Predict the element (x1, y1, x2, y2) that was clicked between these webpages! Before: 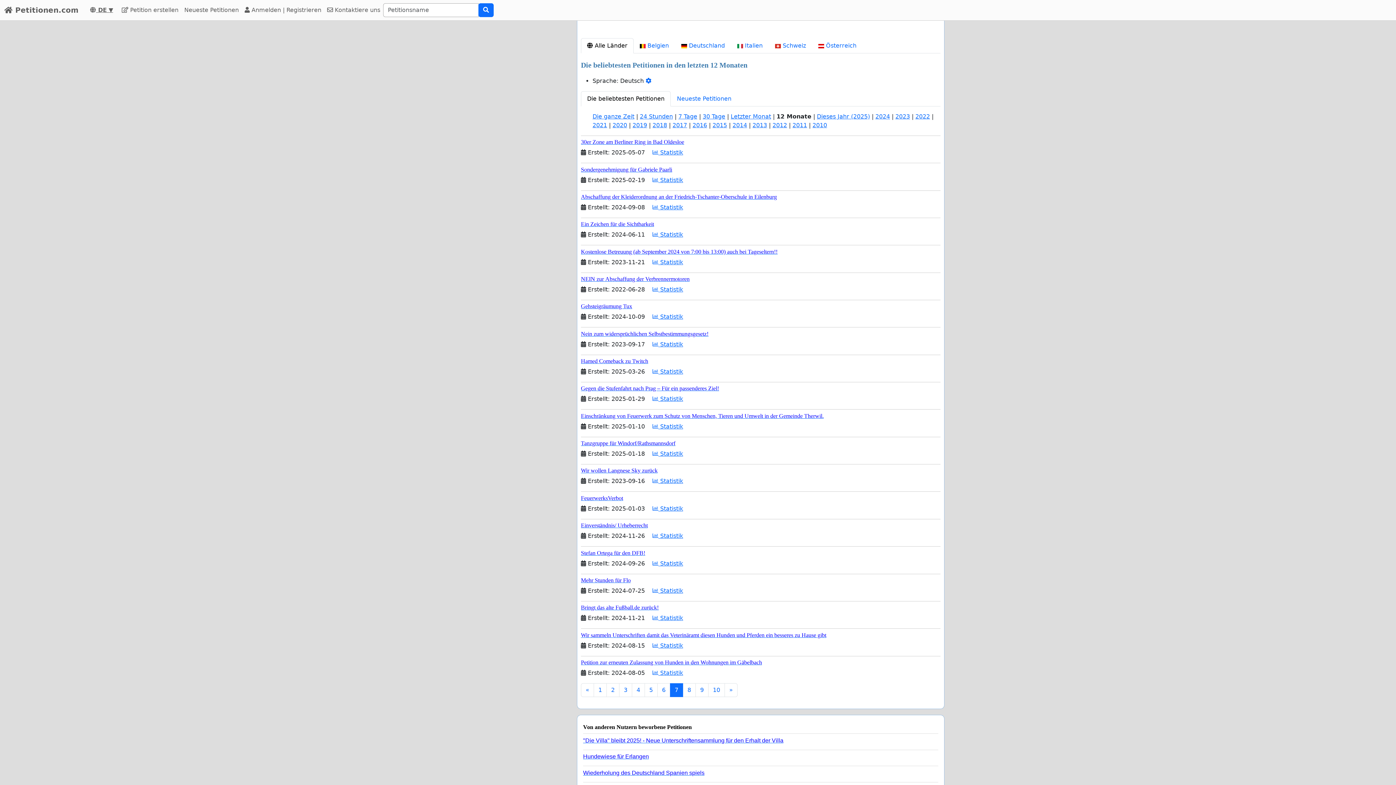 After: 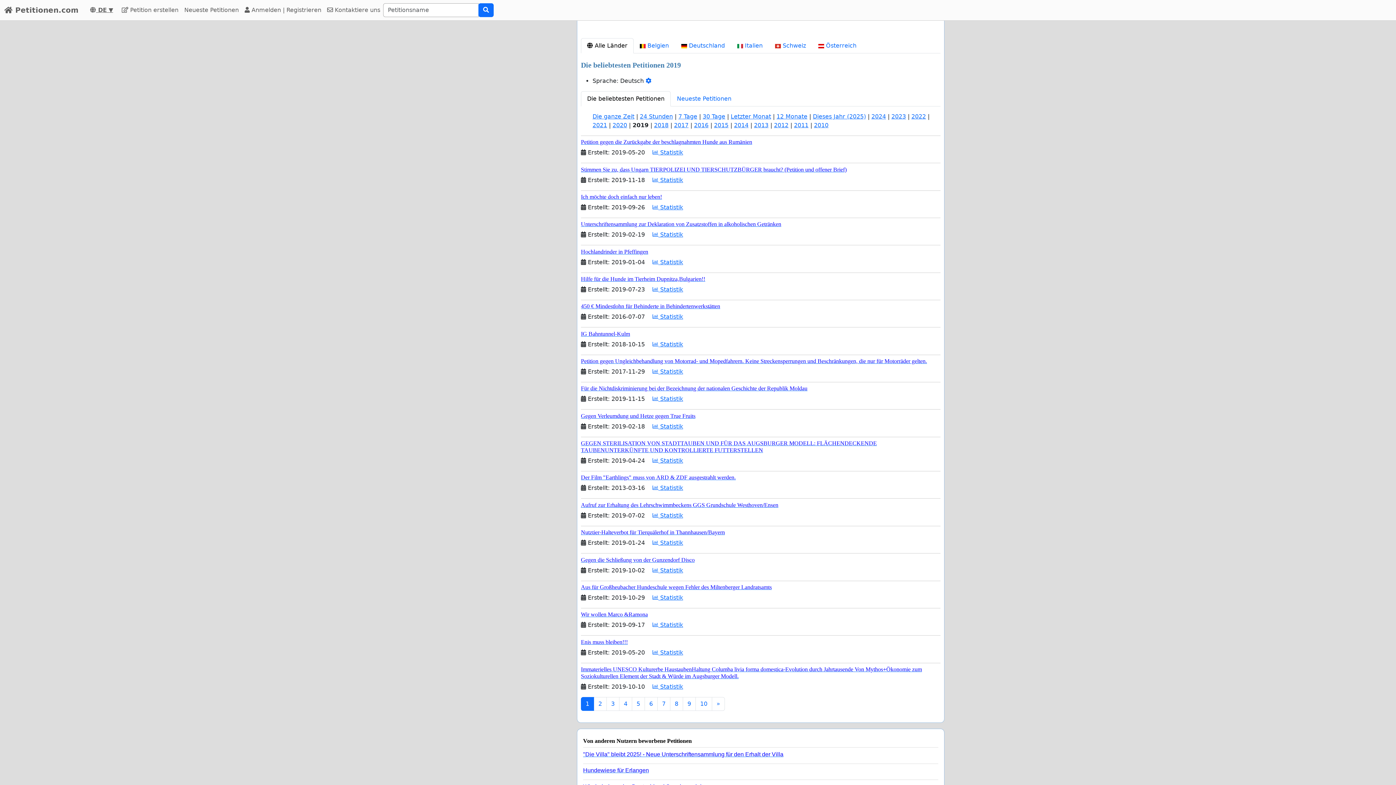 Action: bbox: (632, 116, 647, 134) label: 2019